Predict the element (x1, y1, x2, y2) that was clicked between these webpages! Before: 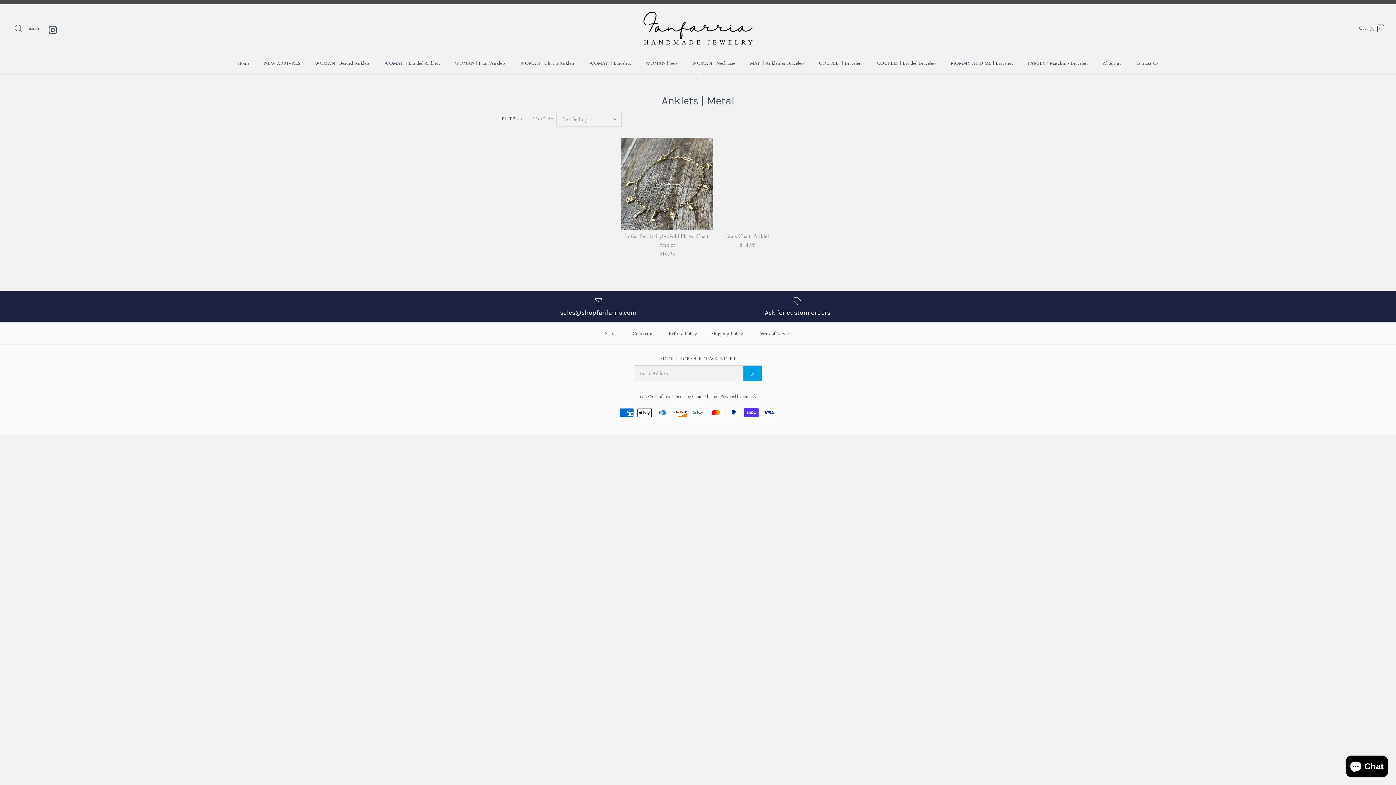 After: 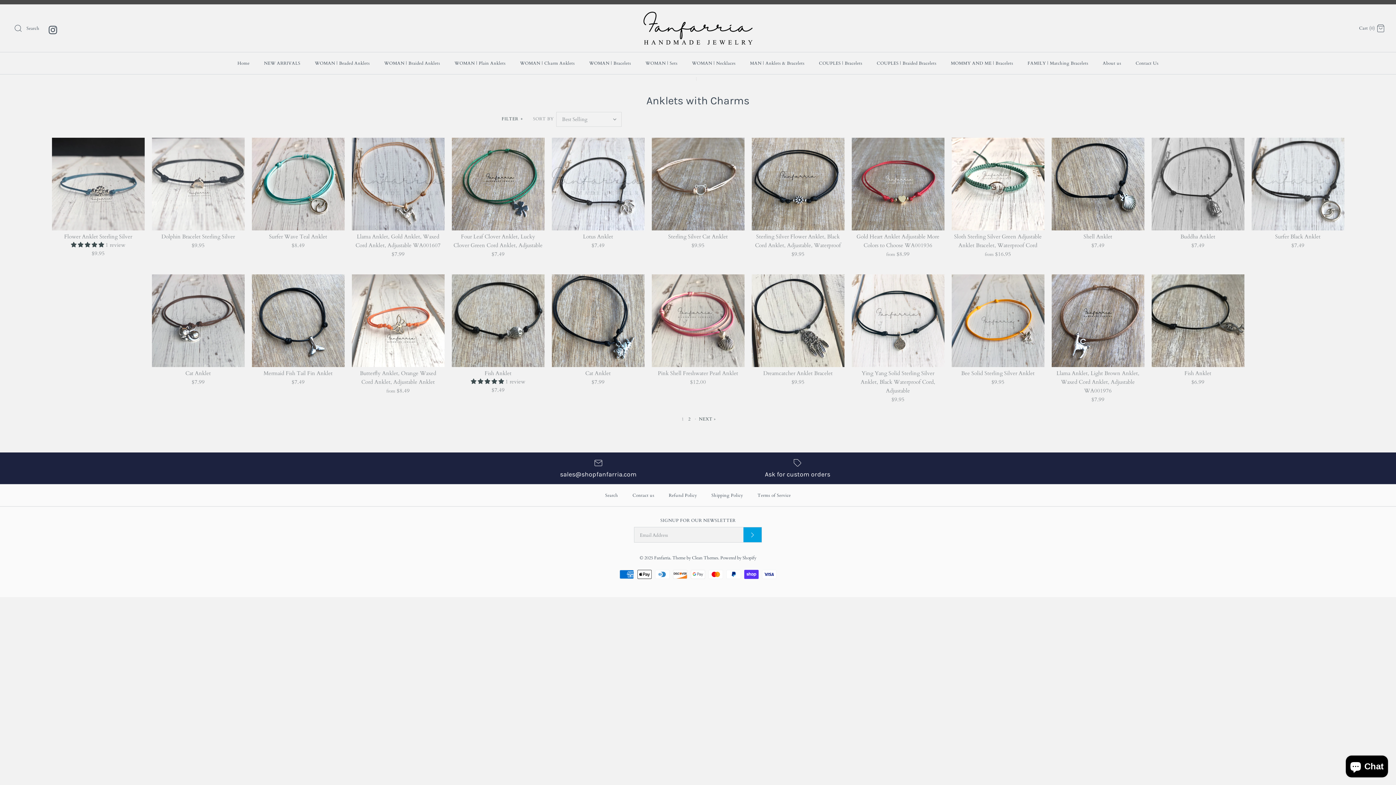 Action: label: WOMAN | Charm Anklets bbox: (513, 54, 581, 72)